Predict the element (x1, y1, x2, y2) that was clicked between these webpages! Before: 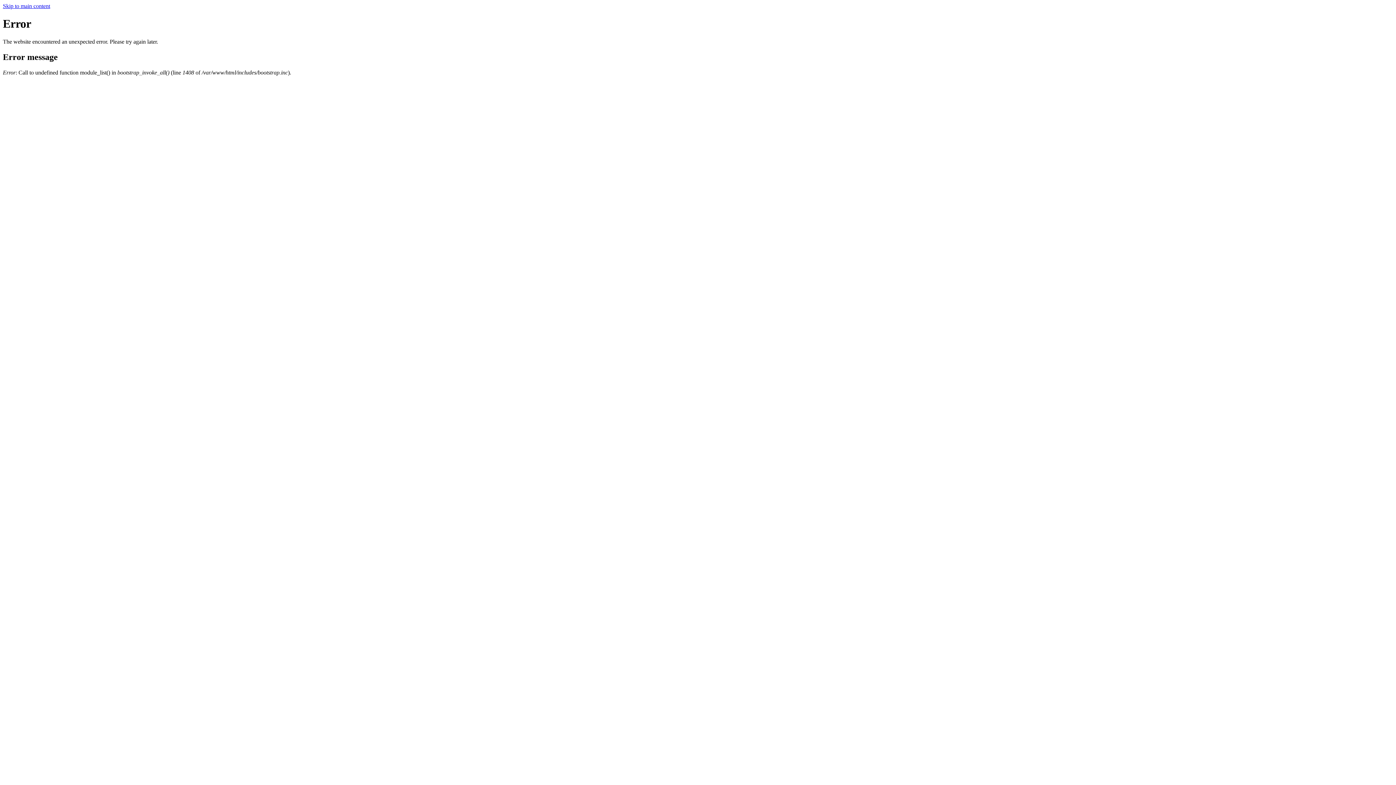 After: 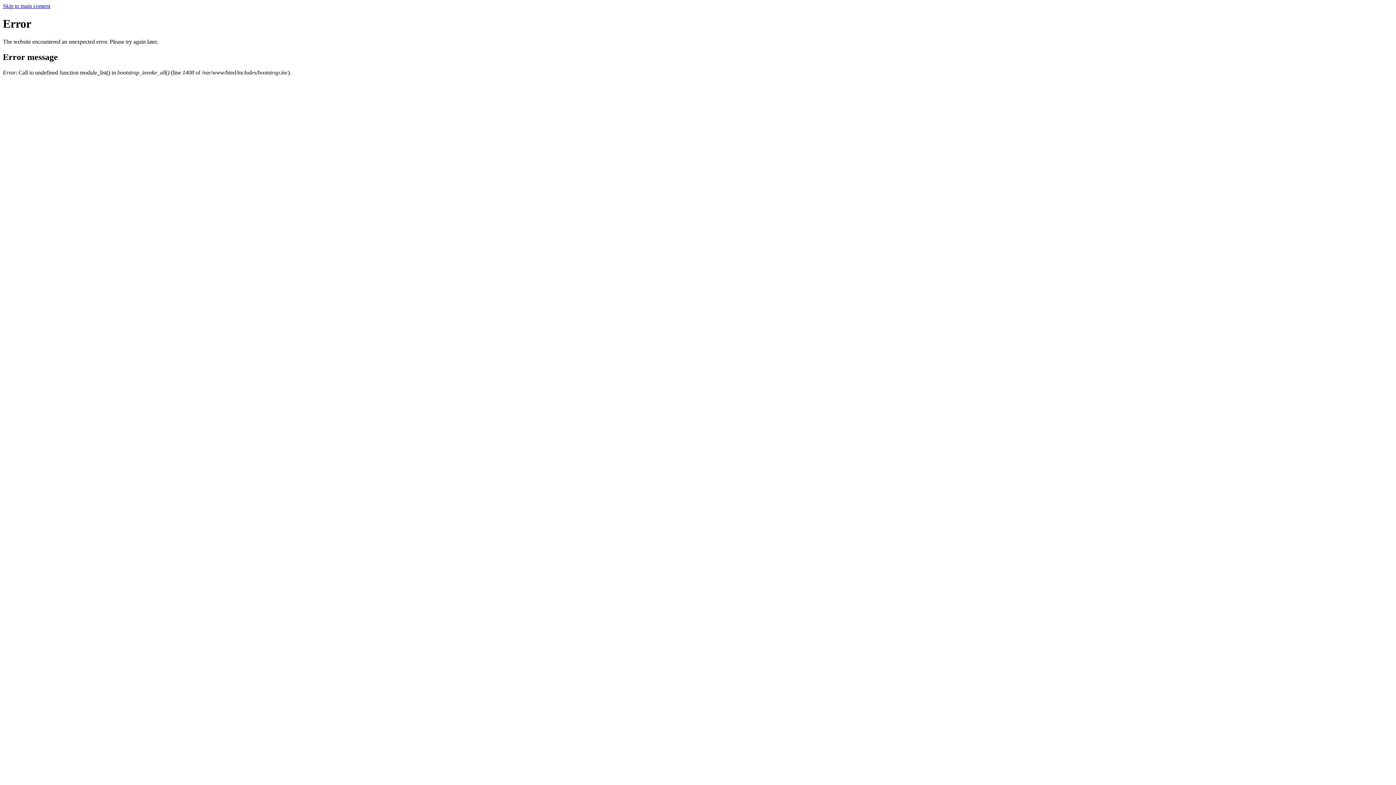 Action: bbox: (2, 2, 50, 9) label: Skip to main content